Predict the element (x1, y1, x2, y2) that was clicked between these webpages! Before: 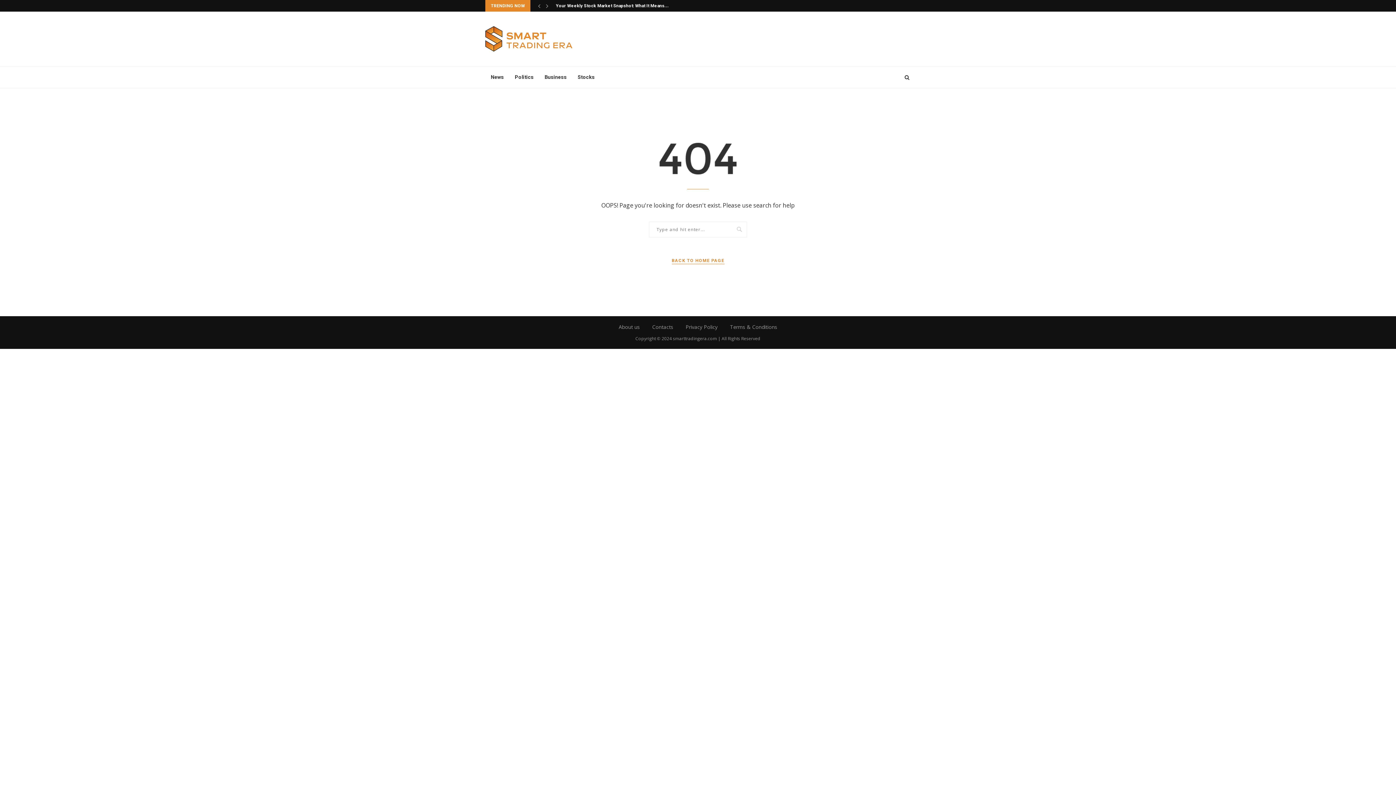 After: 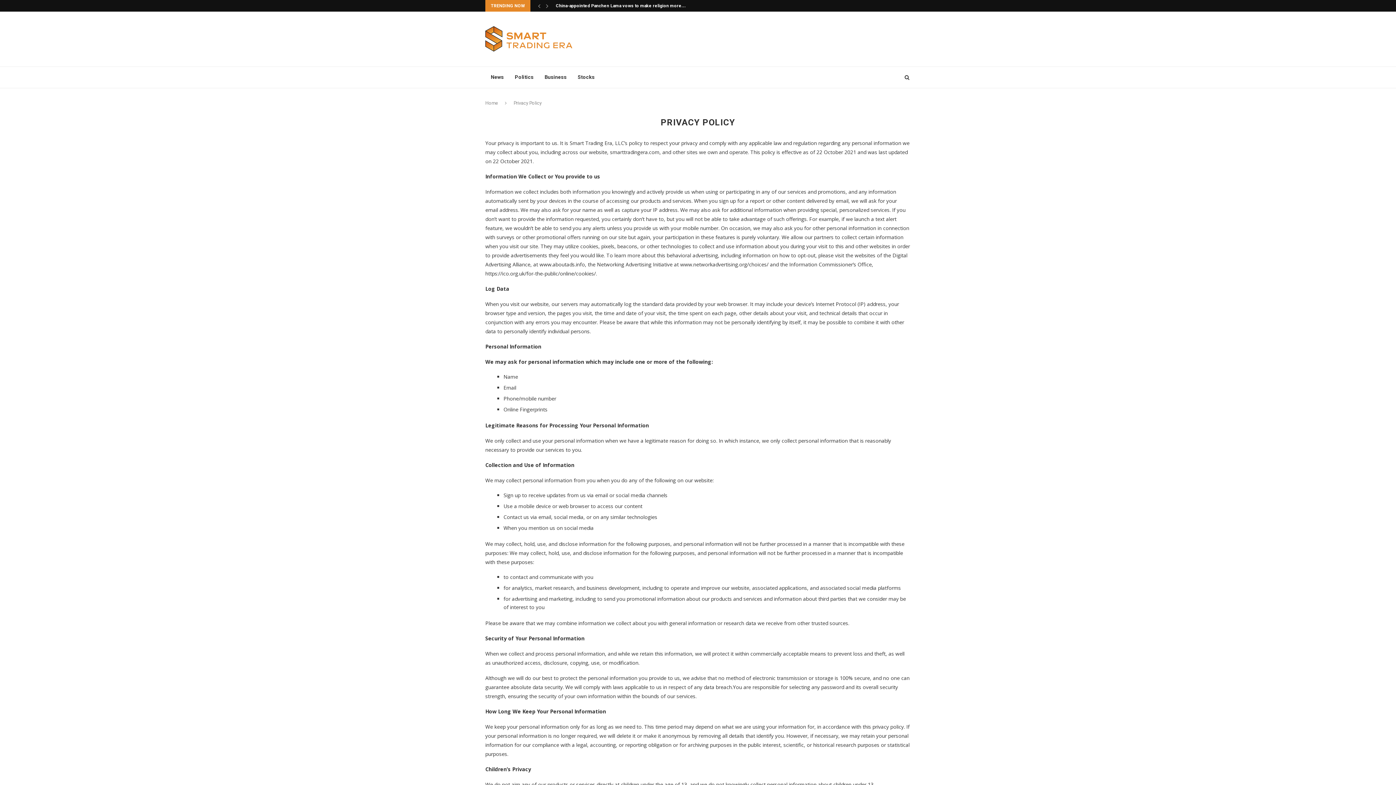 Action: label: Privacy Policy bbox: (685, 323, 717, 330)